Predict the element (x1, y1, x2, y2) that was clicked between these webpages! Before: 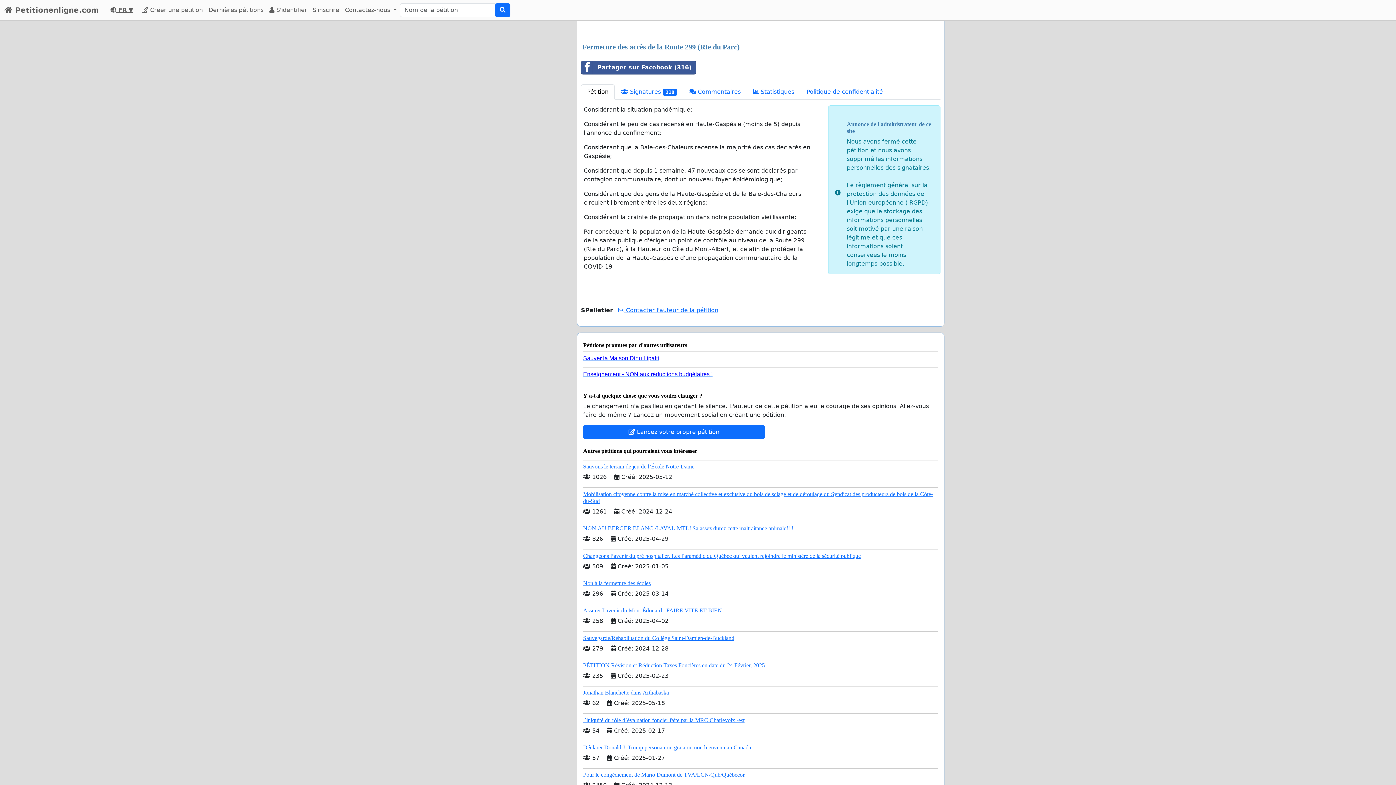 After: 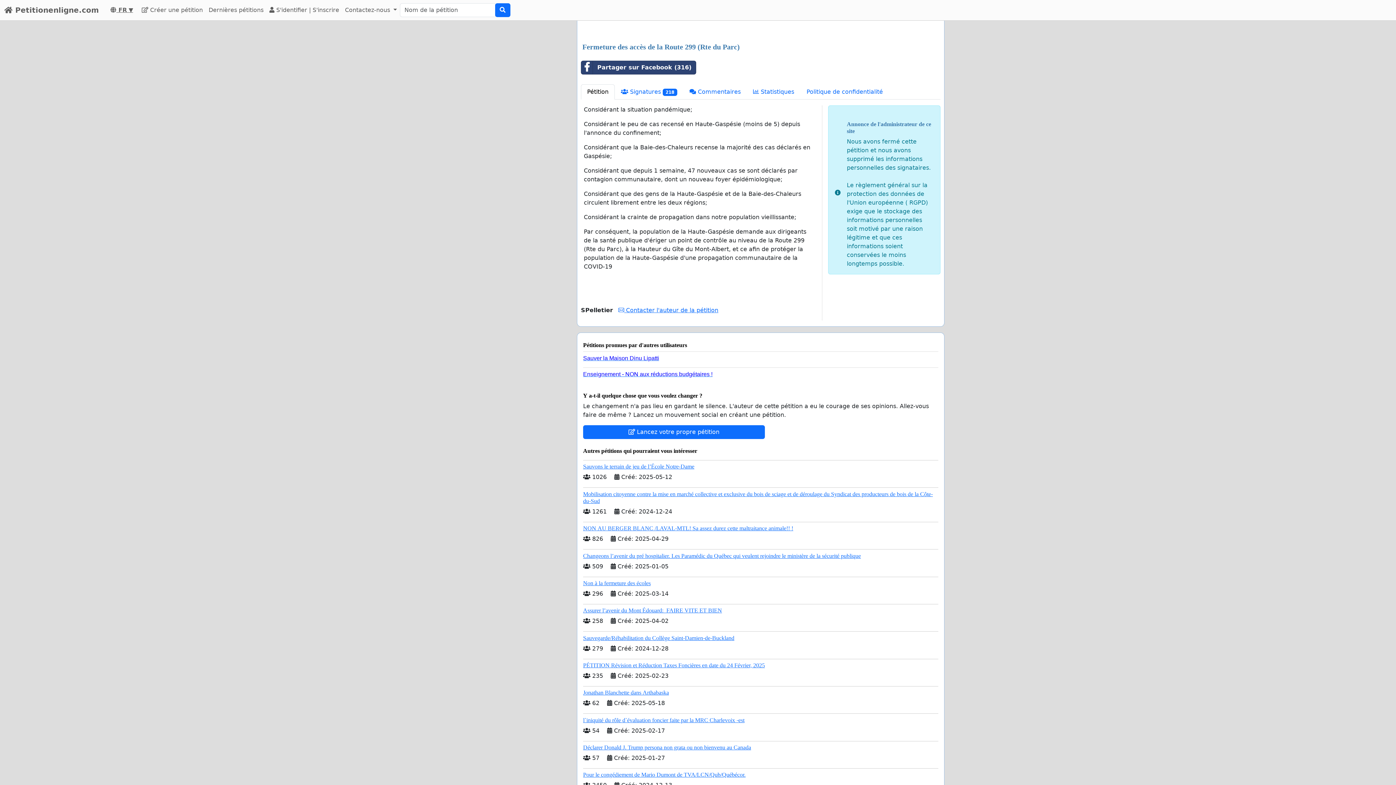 Action: bbox: (581, 60, 696, 74) label: Partager sur Facebook (316)